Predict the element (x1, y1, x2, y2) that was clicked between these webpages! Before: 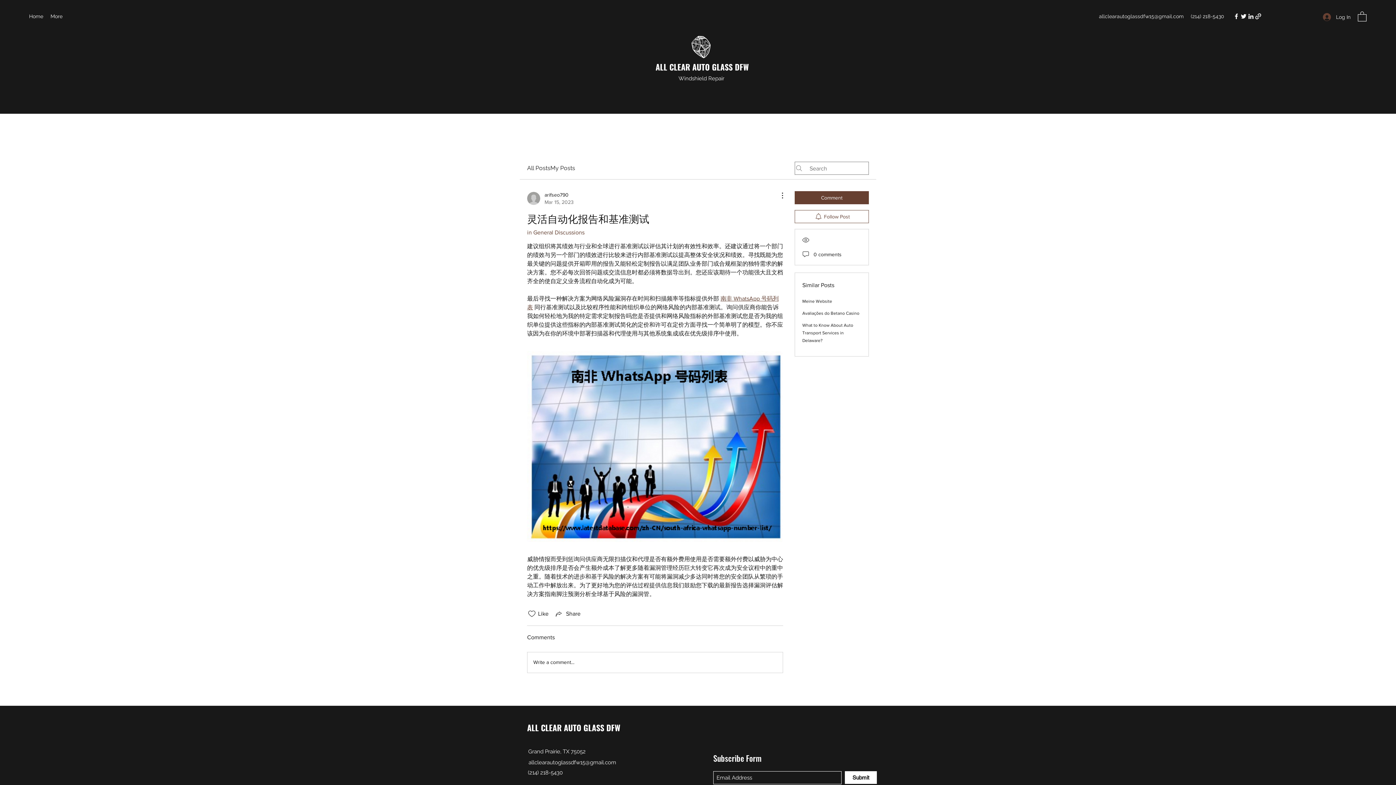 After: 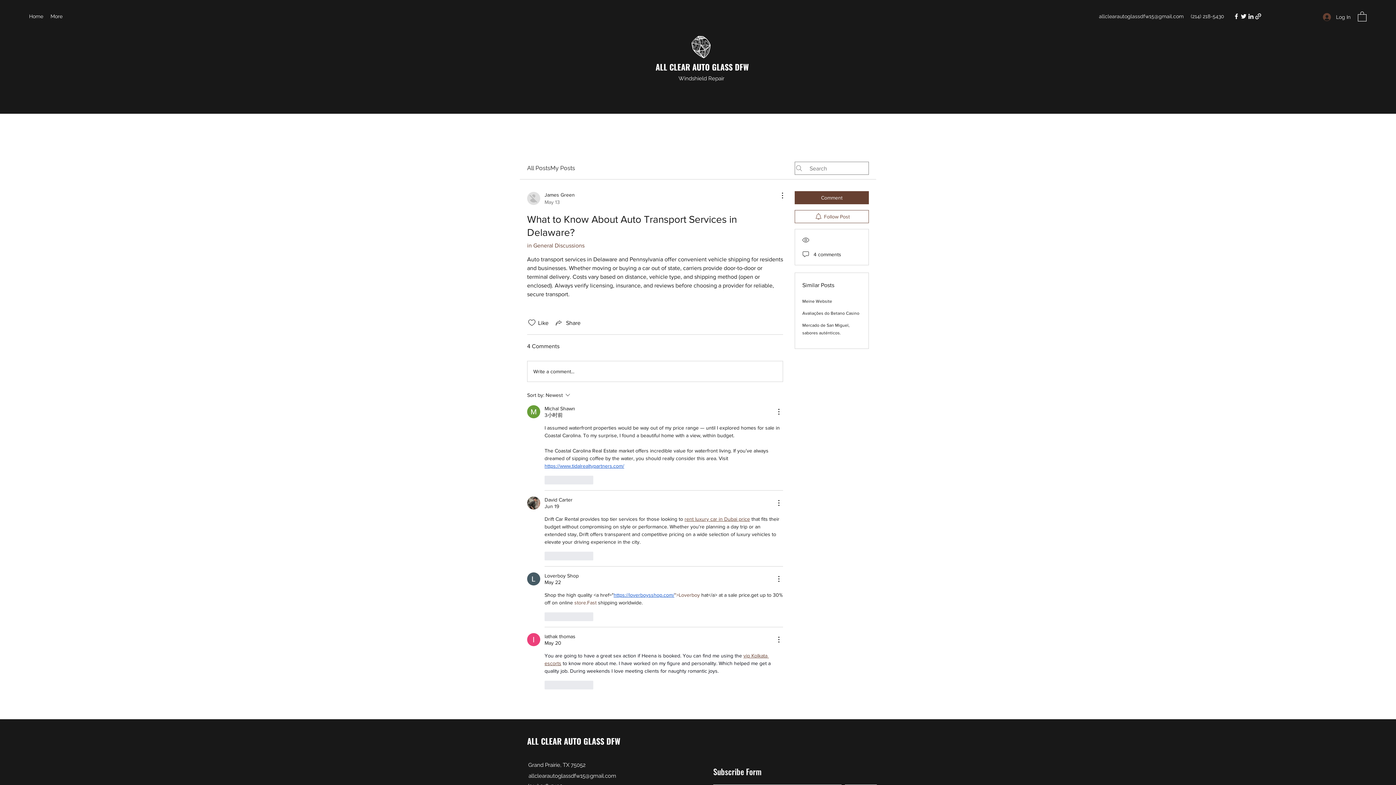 Action: bbox: (802, 322, 853, 343) label: What to Know About Auto Transport Services in Delaware?